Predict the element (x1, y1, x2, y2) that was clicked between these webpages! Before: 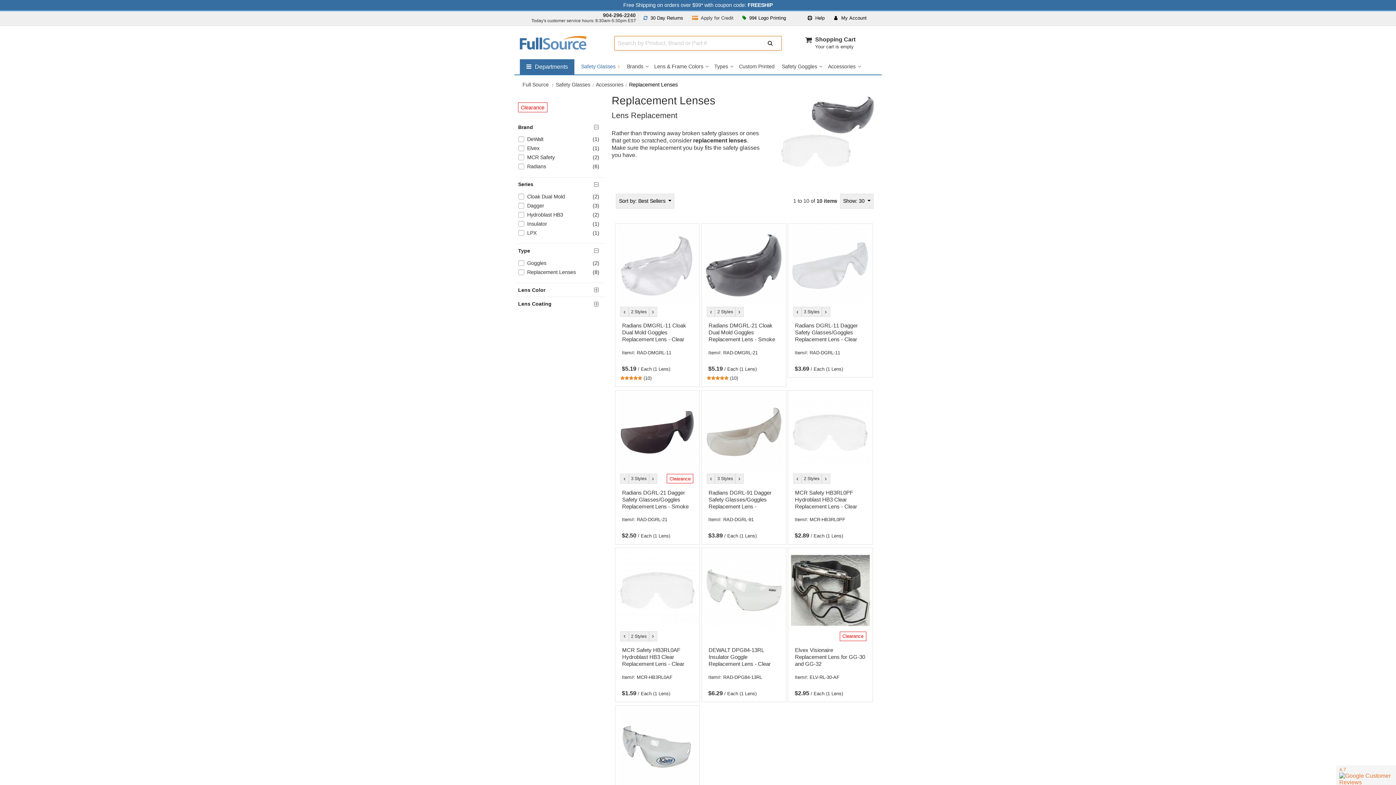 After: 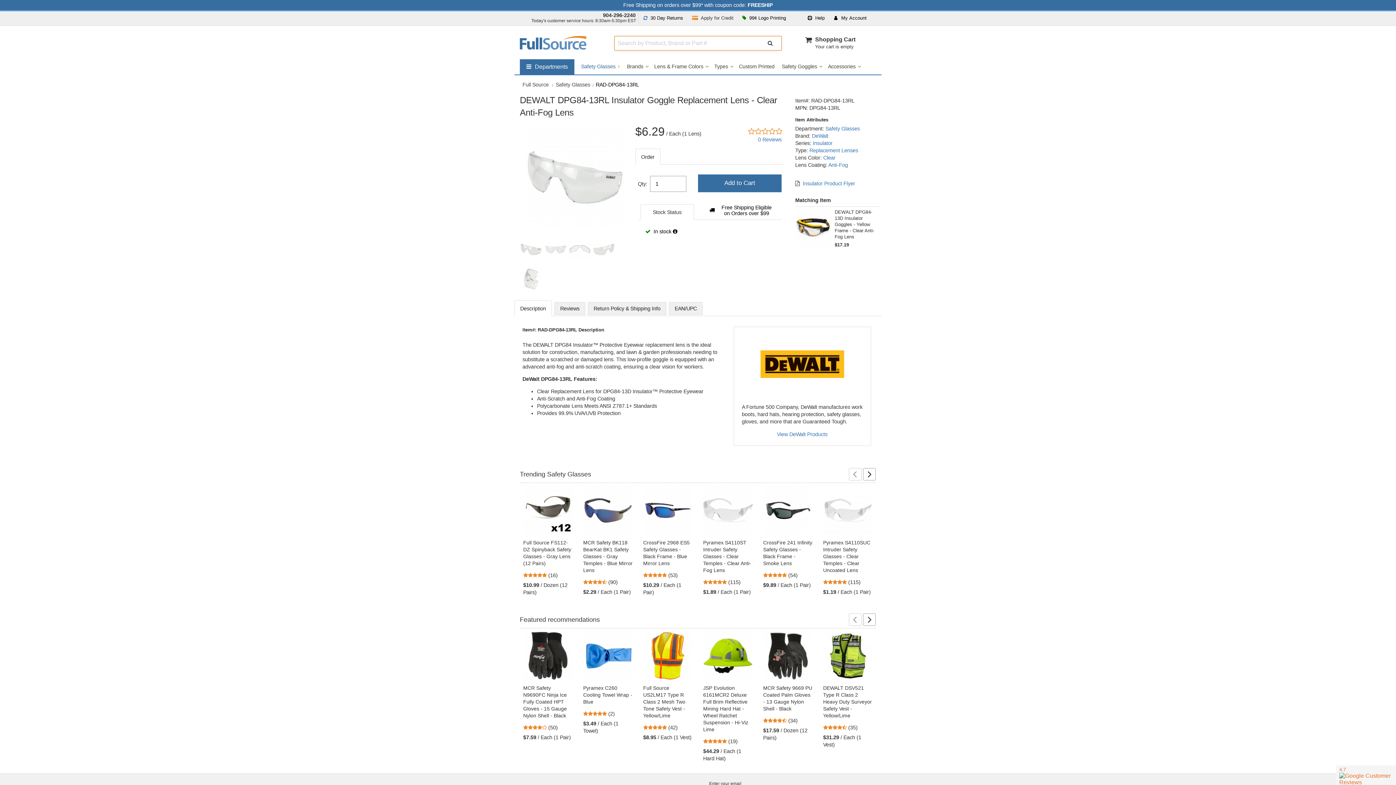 Action: label: View details for RAD-DPG84-13RL bbox: (706, 644, 781, 697)